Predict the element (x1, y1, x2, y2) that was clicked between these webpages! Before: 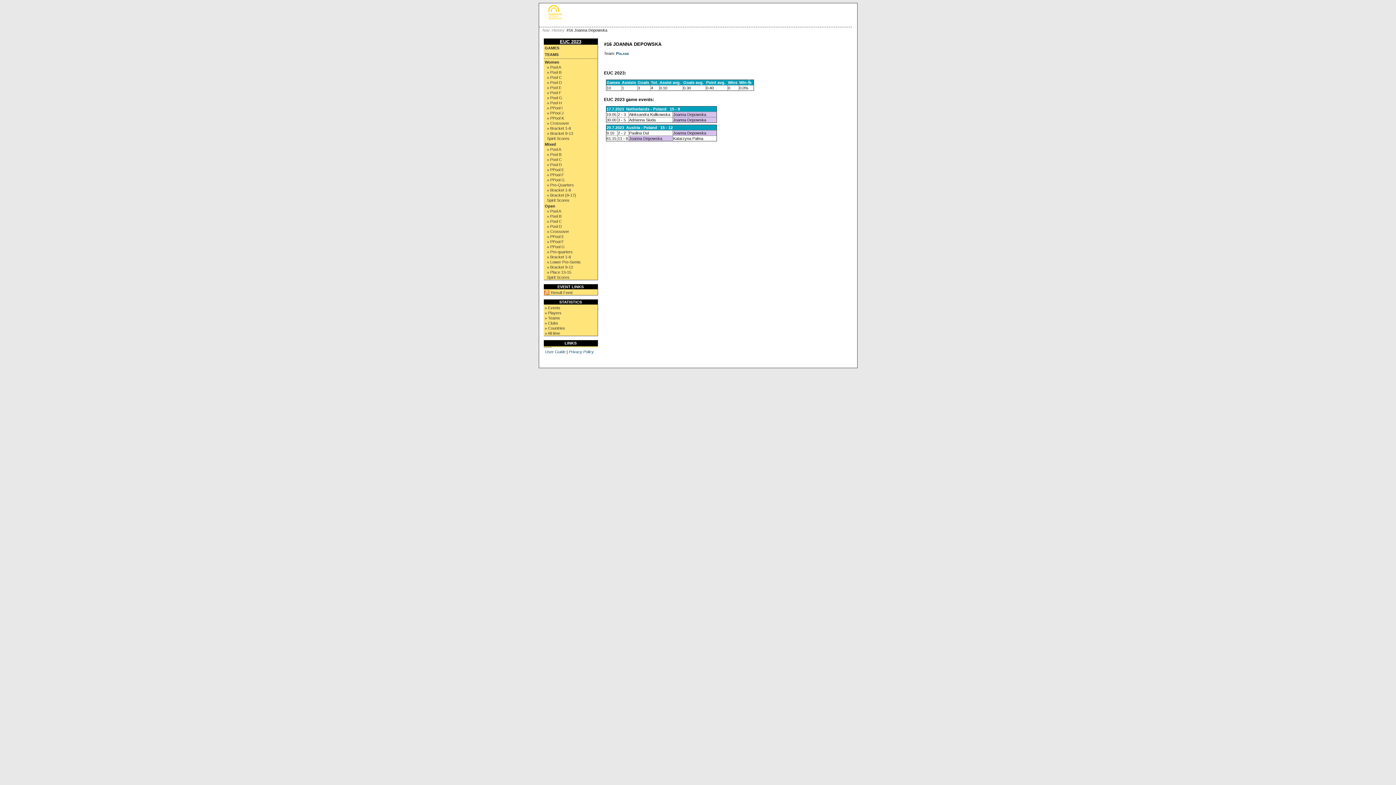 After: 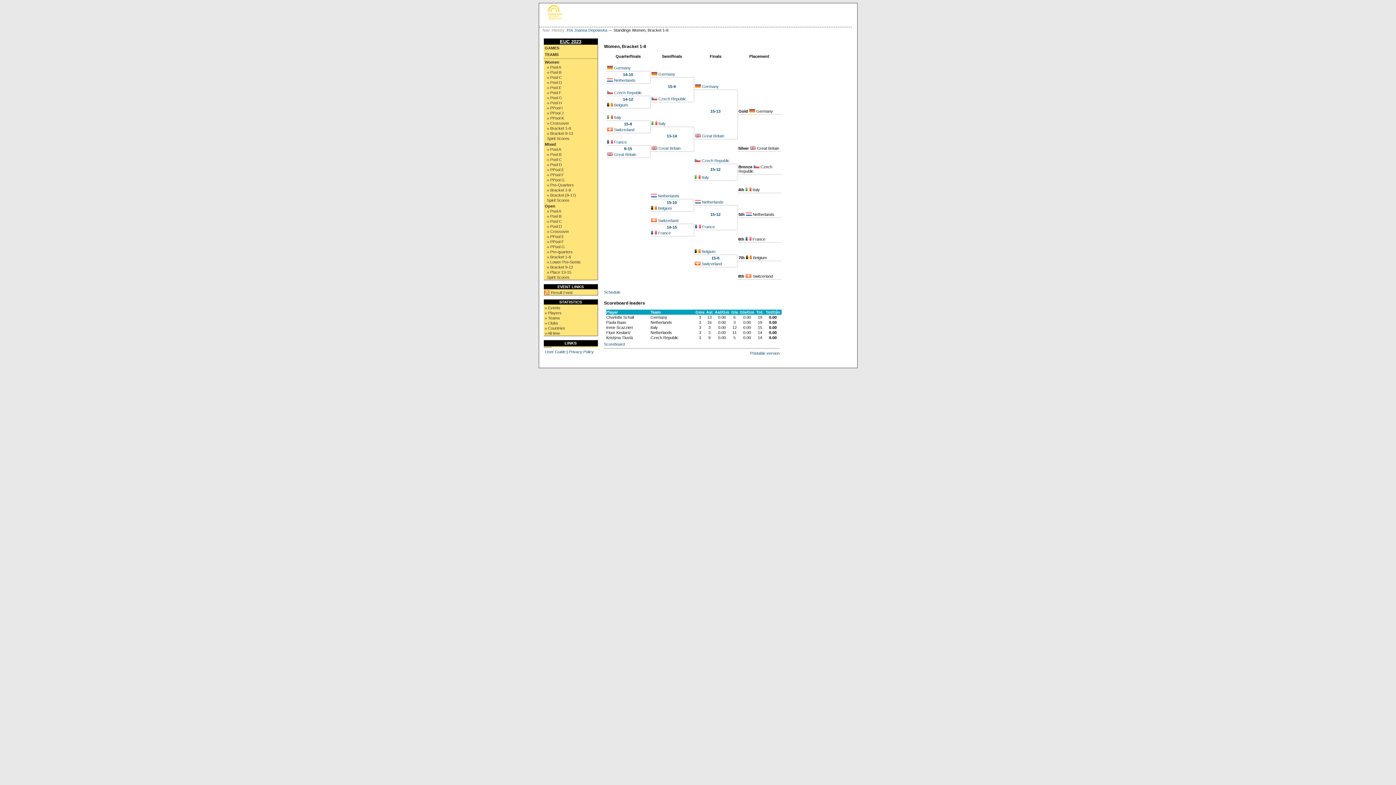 Action: bbox: (544, 126, 597, 130) label: » Bracket 1-8